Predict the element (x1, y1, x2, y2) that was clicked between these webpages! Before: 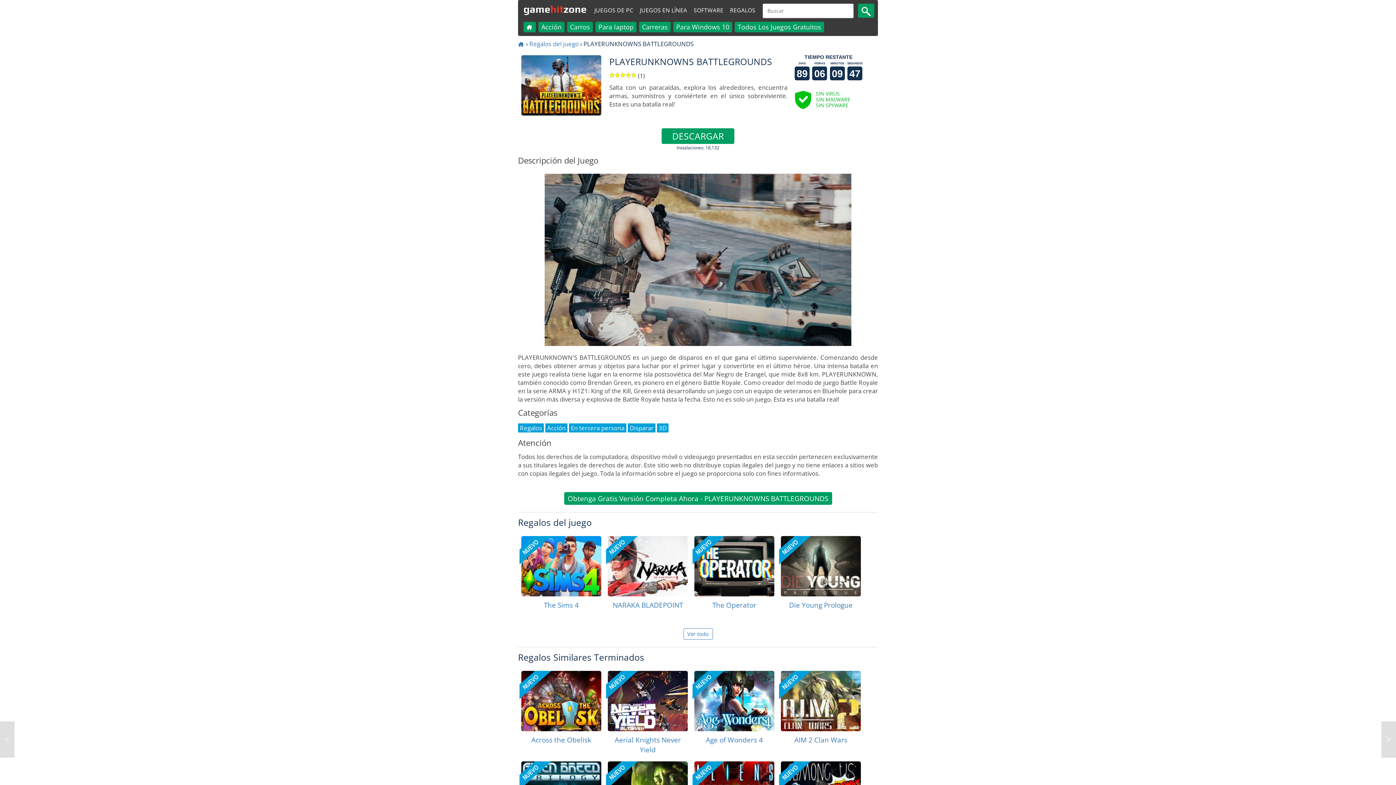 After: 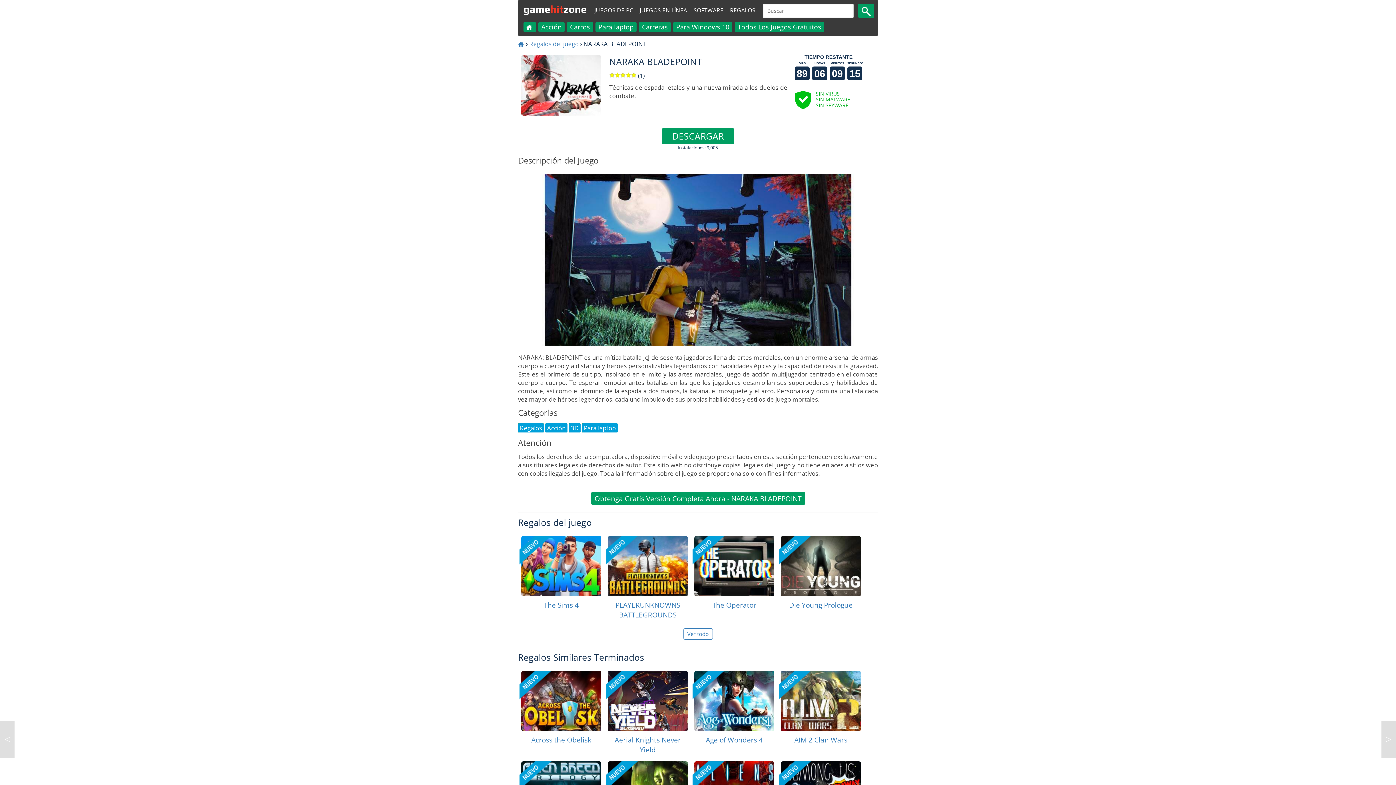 Action: label: NARAKA BLADEPOINT bbox: (608, 536, 688, 596)